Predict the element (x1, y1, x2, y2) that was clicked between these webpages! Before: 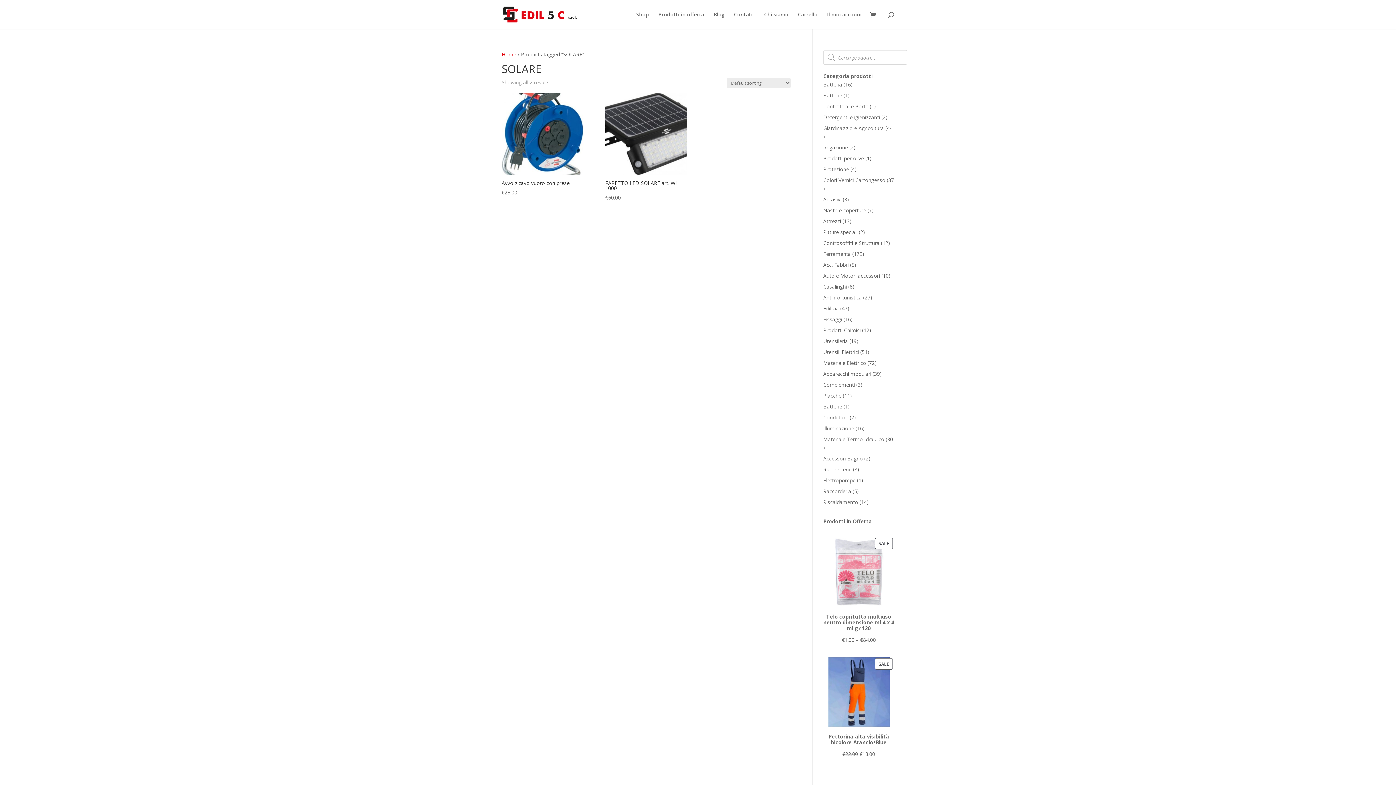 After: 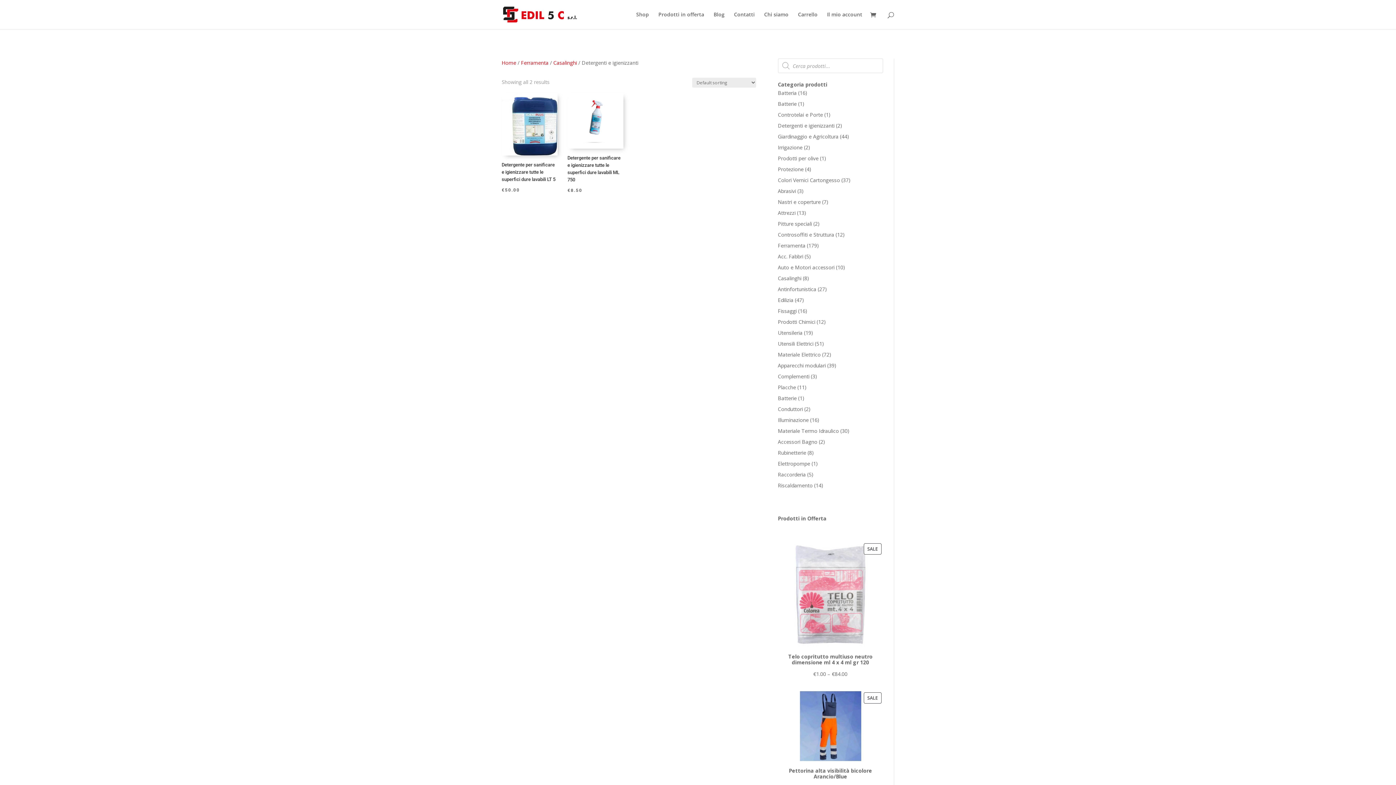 Action: label: Detergenti e igienizzanti bbox: (823, 113, 880, 120)